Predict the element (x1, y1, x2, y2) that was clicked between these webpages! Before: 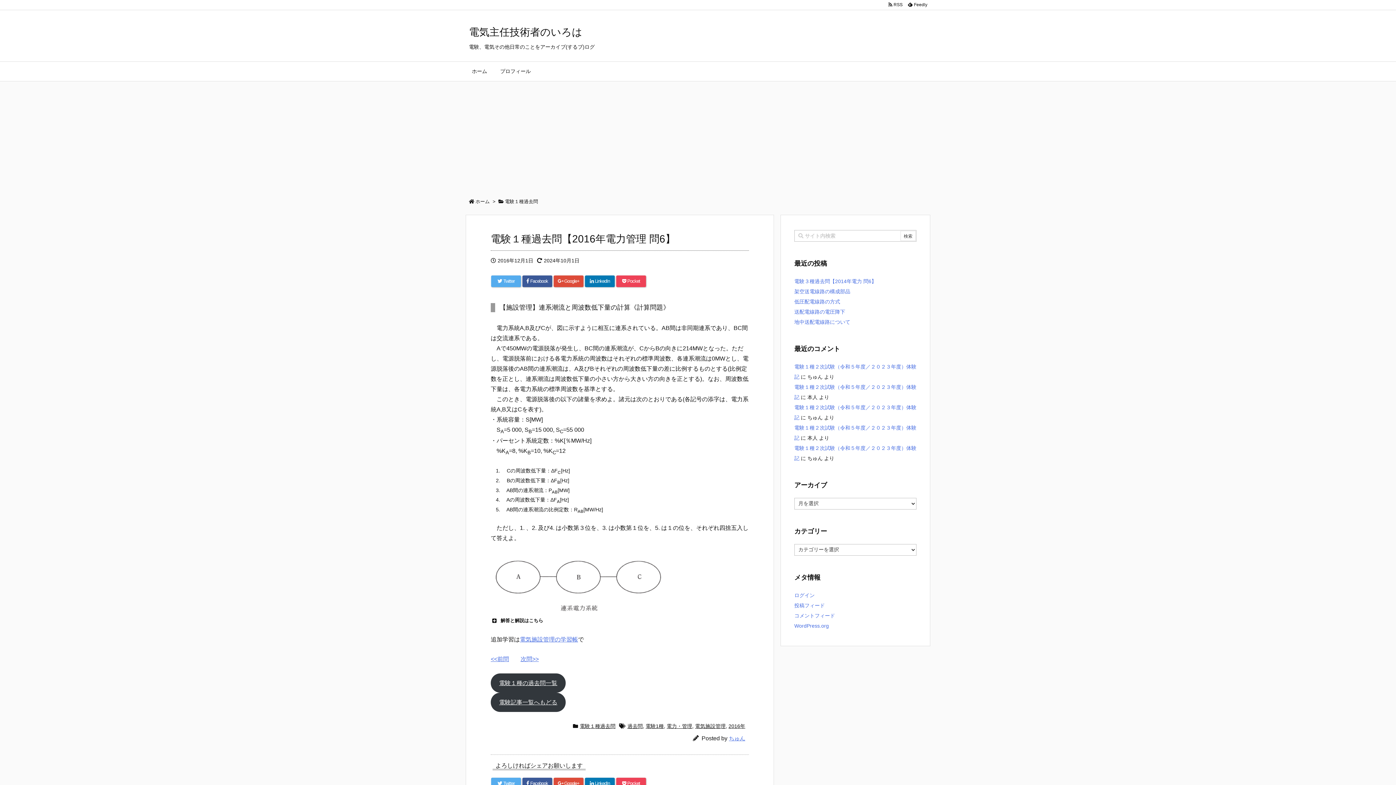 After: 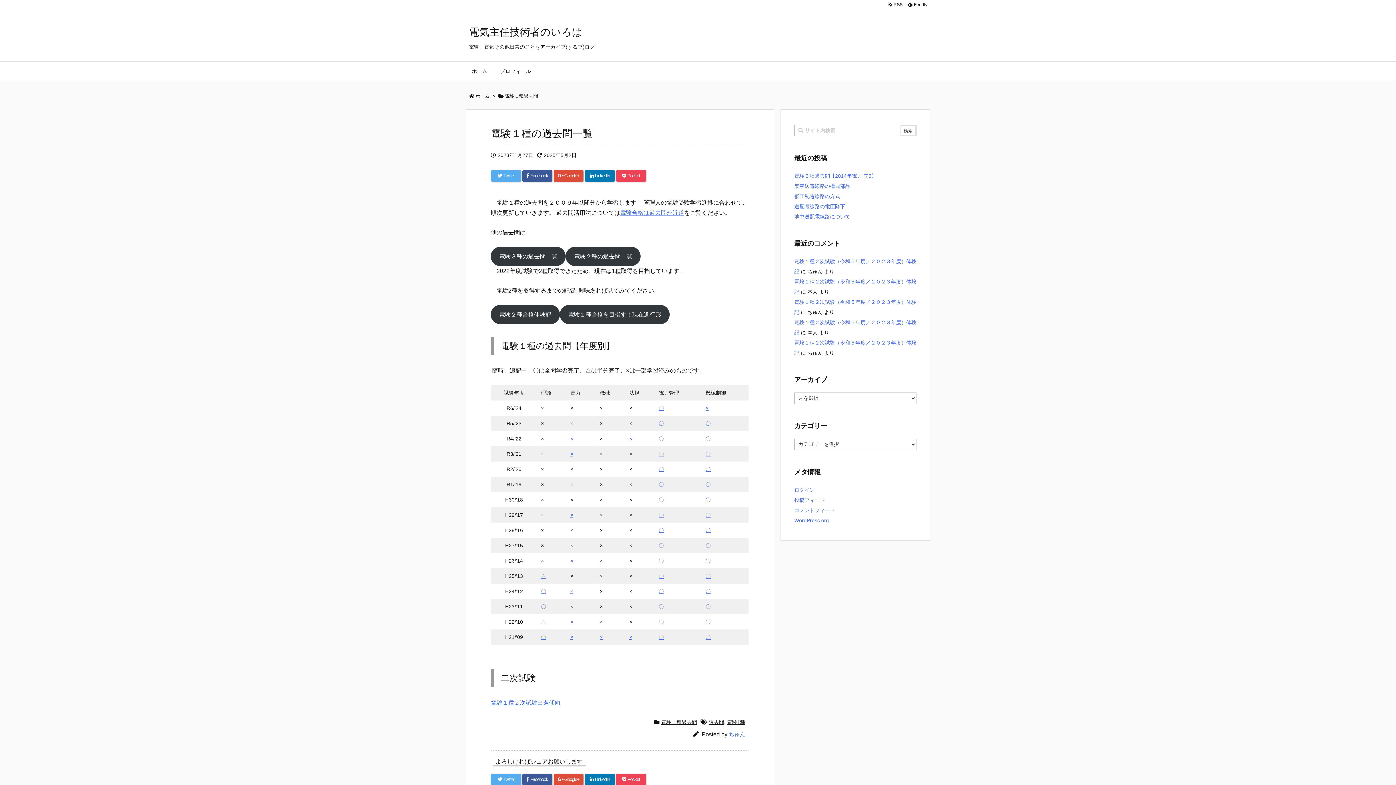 Action: bbox: (520, 656, 538, 662) label: 次問>>